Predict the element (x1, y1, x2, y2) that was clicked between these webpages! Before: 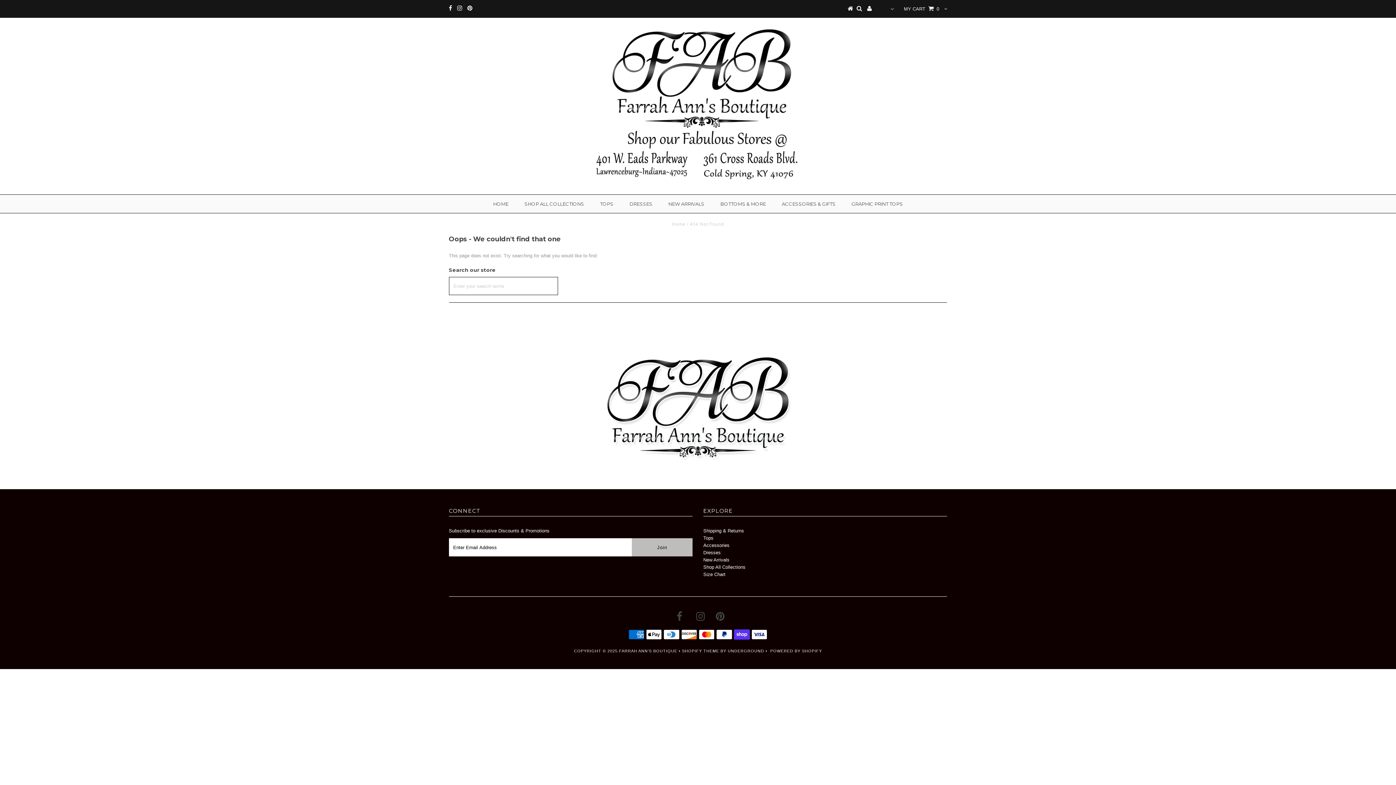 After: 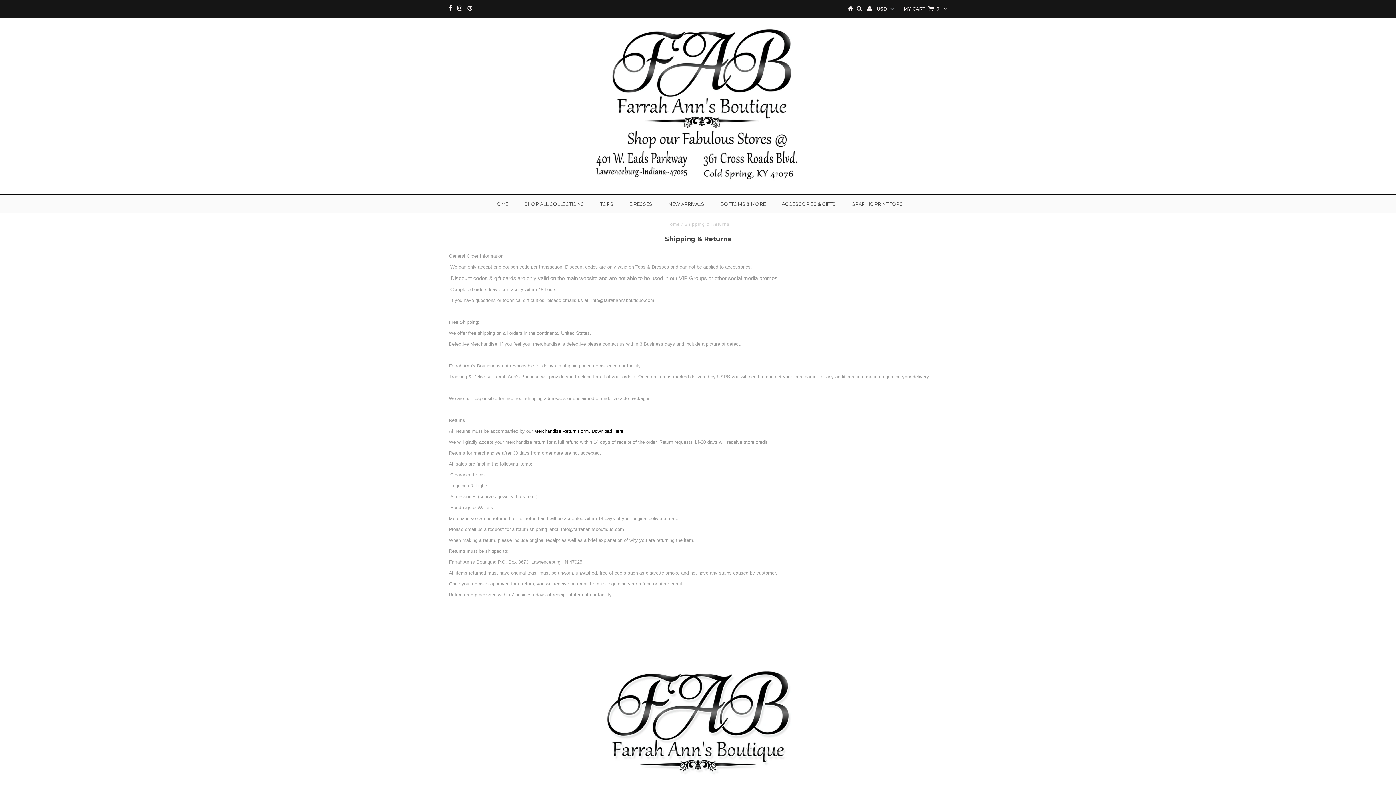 Action: bbox: (703, 528, 744, 533) label: Shipping & Returns